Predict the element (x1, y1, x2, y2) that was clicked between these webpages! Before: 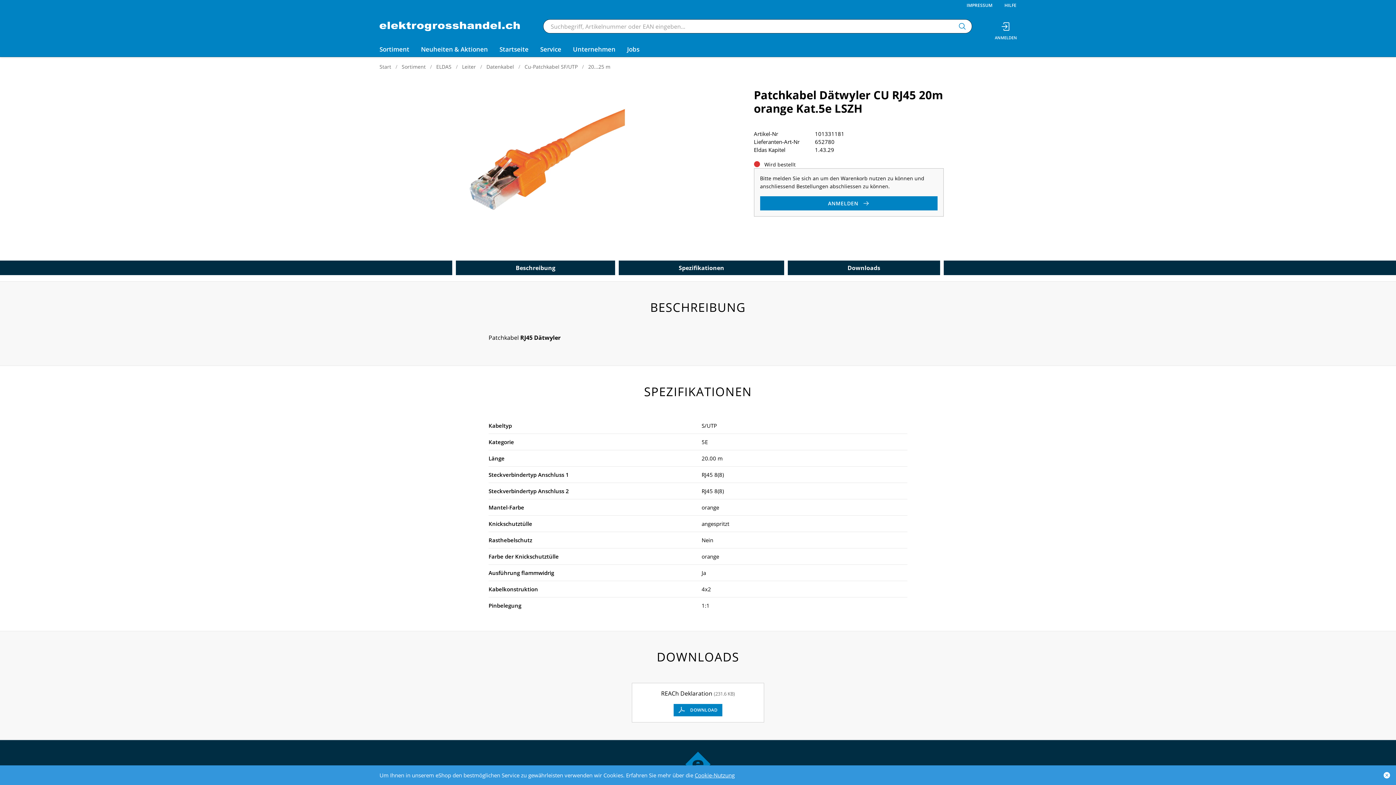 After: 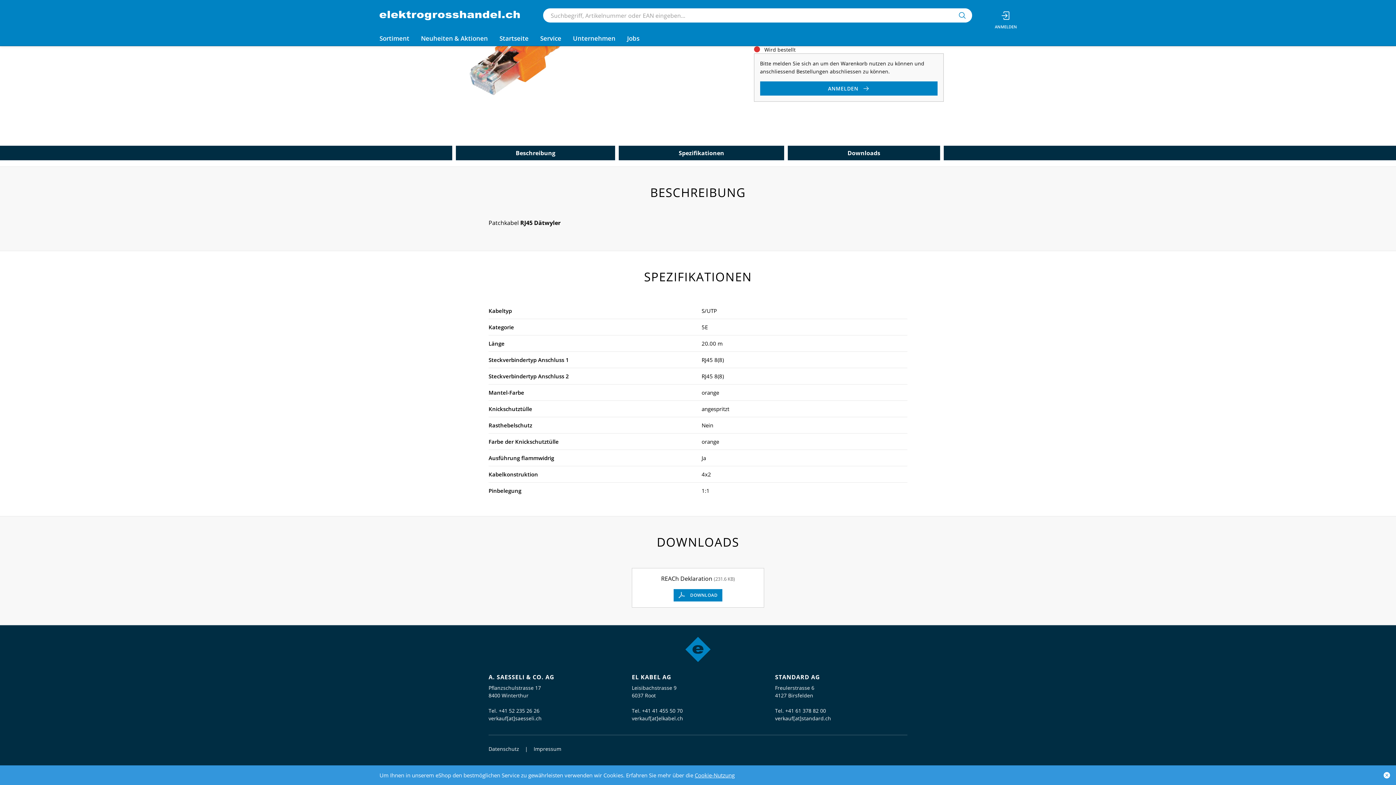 Action: bbox: (615, 260, 784, 275) label: Spezifikationen